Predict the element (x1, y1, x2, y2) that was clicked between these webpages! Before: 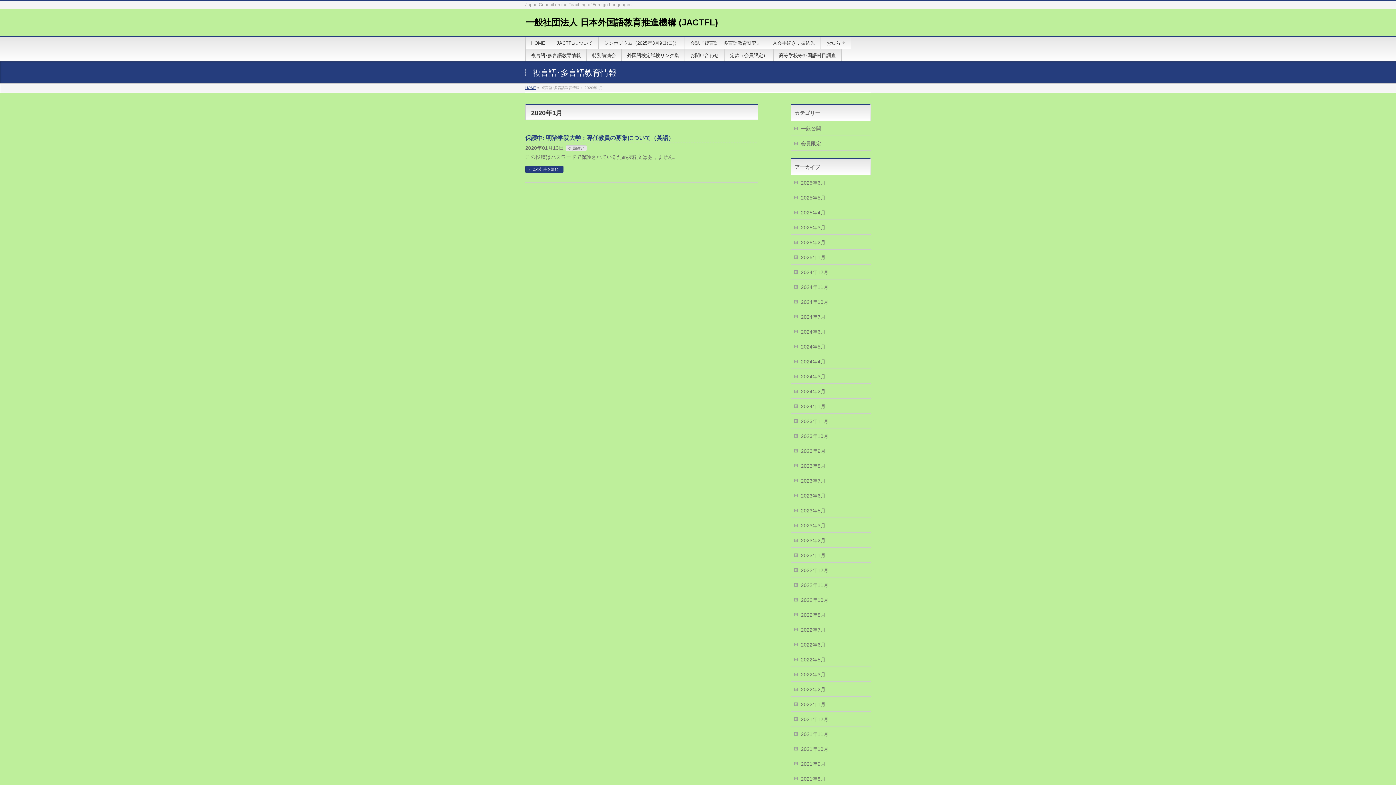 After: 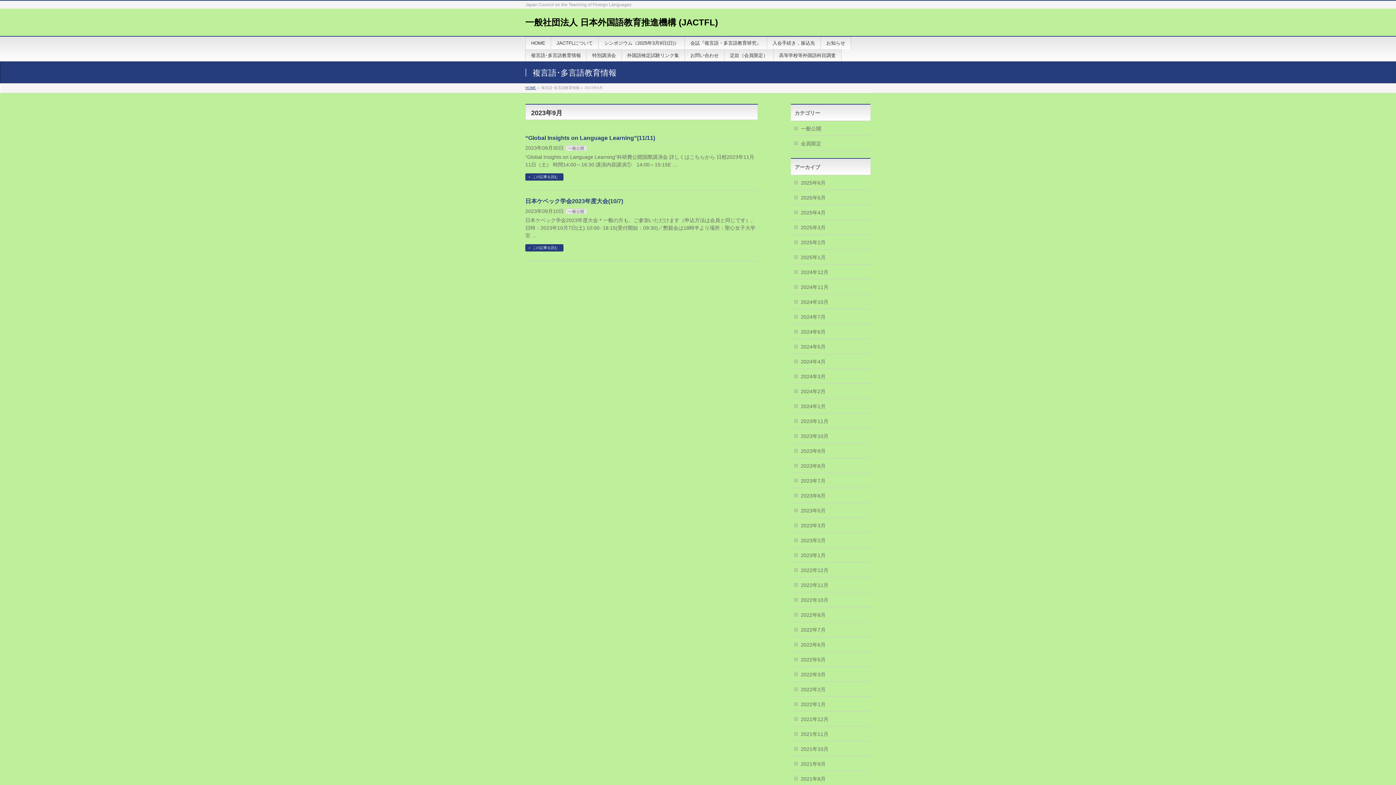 Action: label: 2023年9月 bbox: (790, 443, 870, 458)